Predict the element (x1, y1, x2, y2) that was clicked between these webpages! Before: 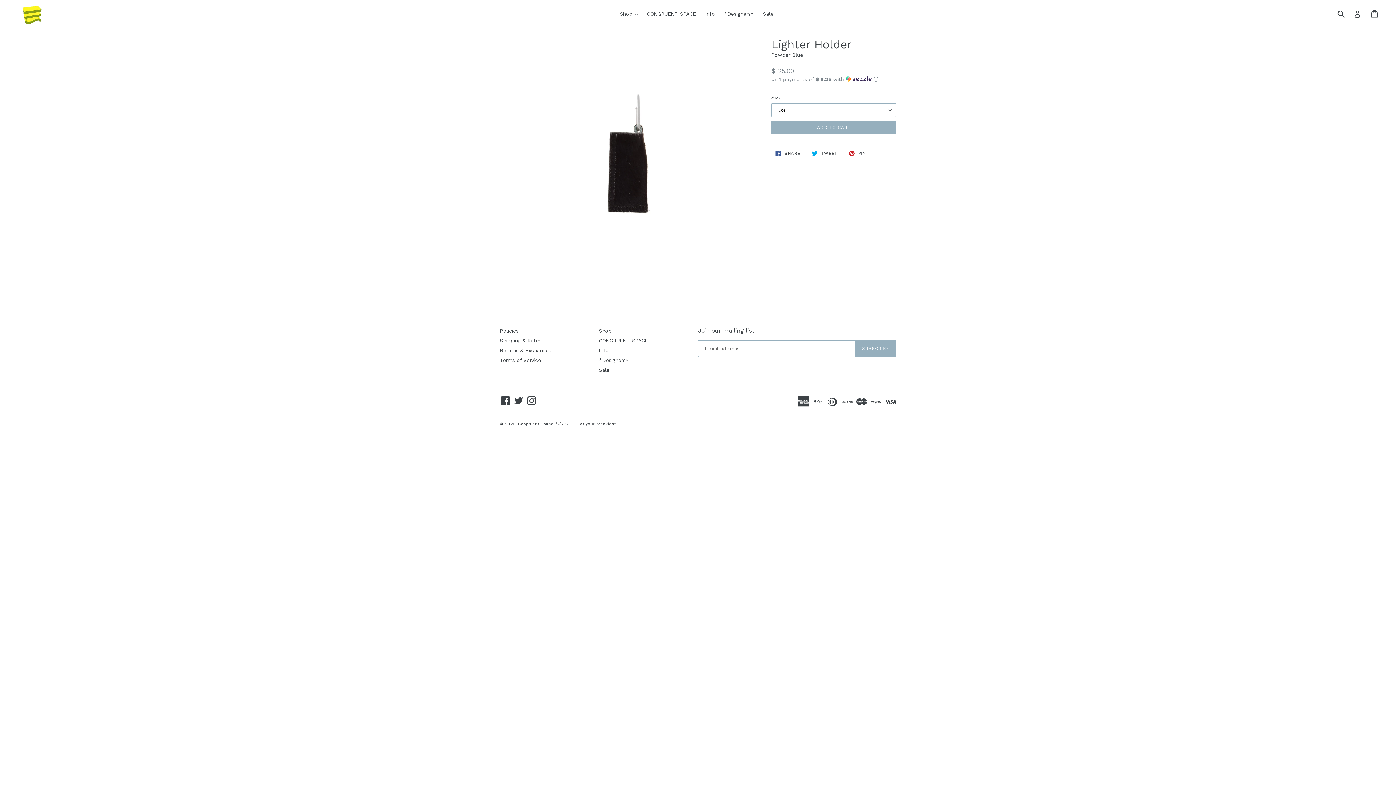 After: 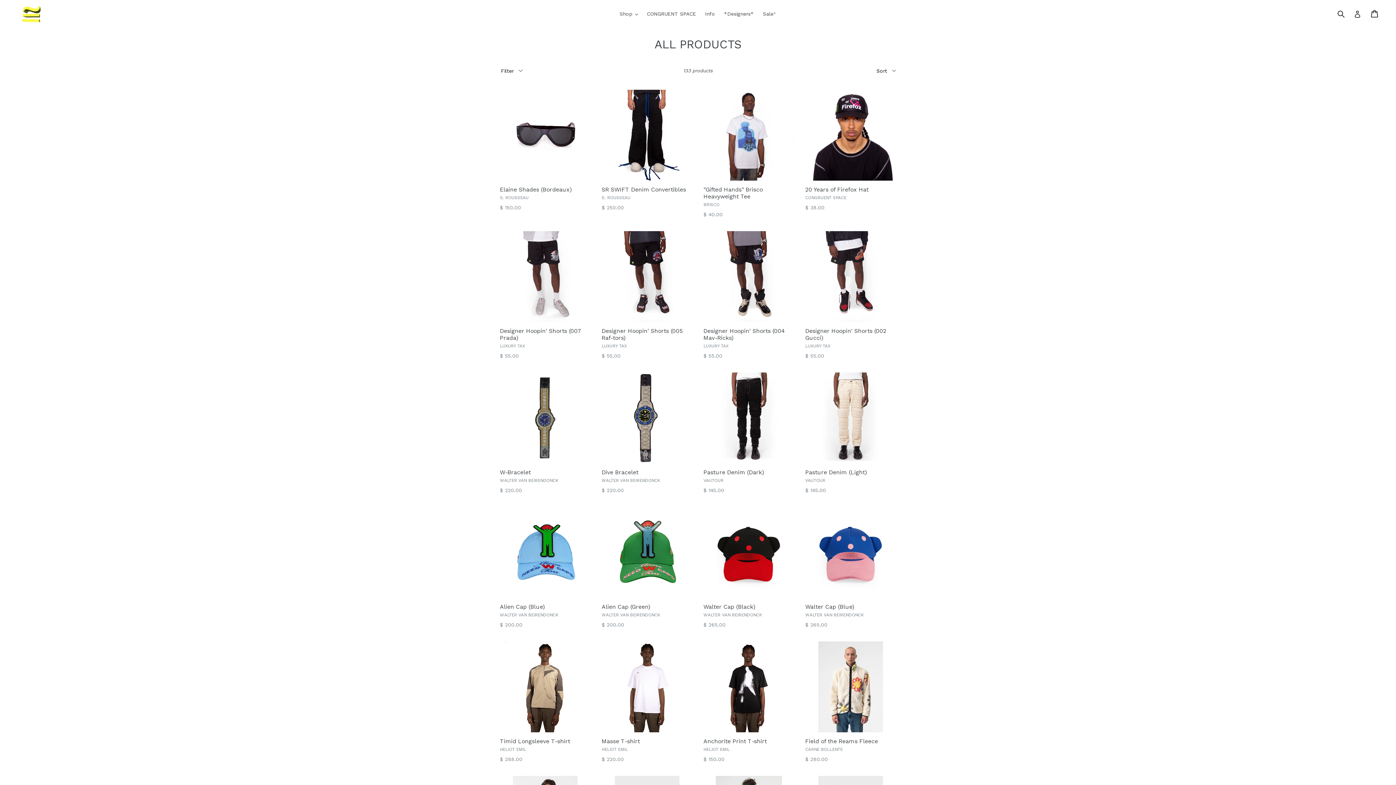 Action: bbox: (599, 327, 611, 333) label: Shop